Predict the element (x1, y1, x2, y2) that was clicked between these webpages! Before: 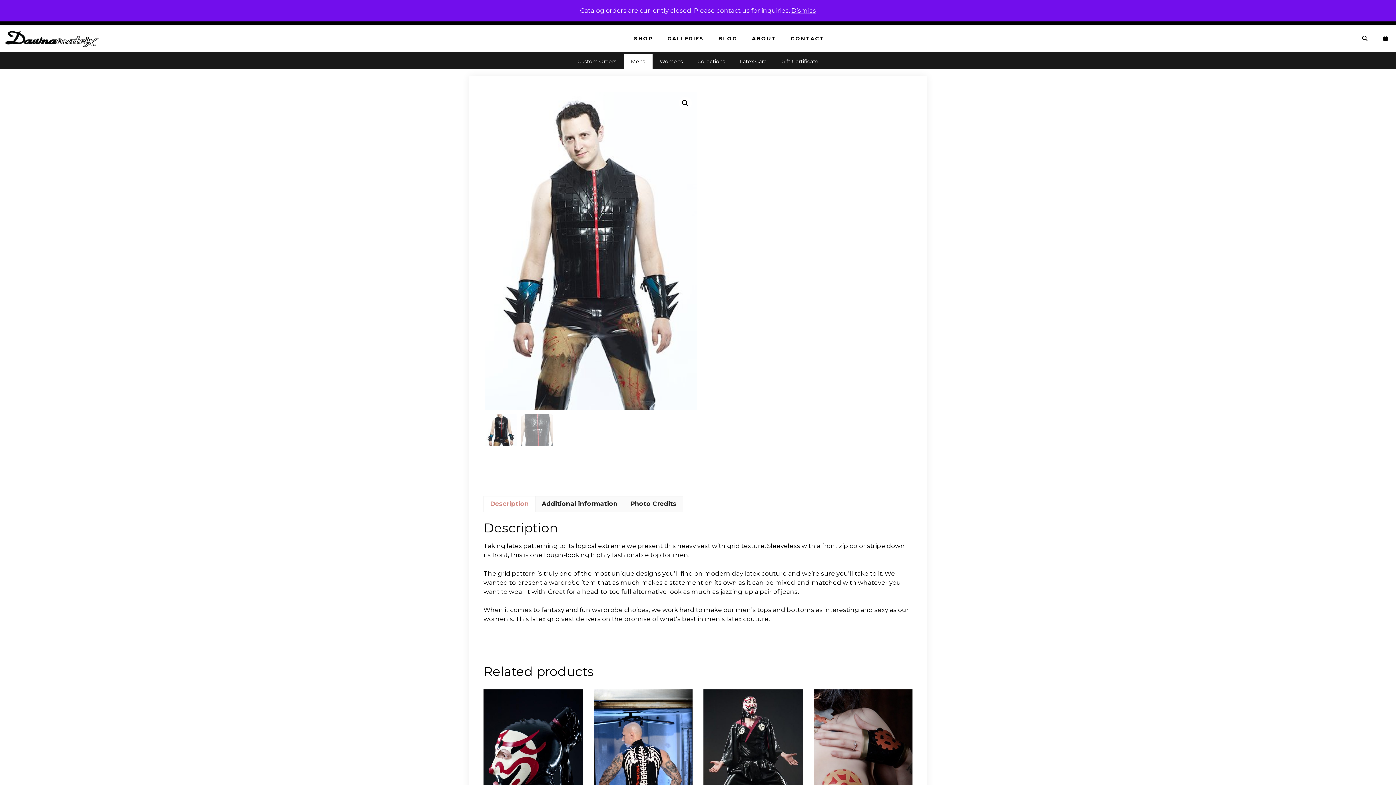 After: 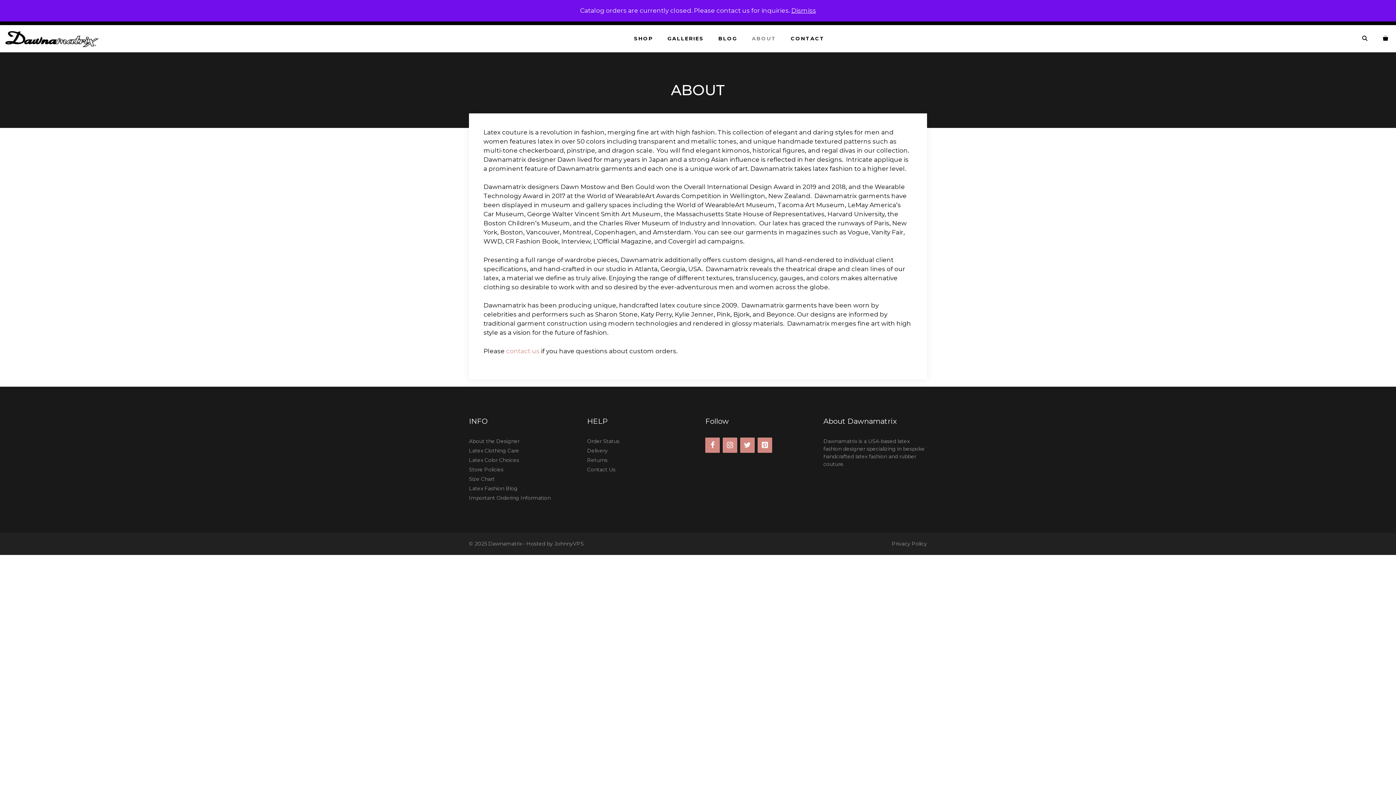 Action: bbox: (744, 24, 783, 52) label: ABOUT